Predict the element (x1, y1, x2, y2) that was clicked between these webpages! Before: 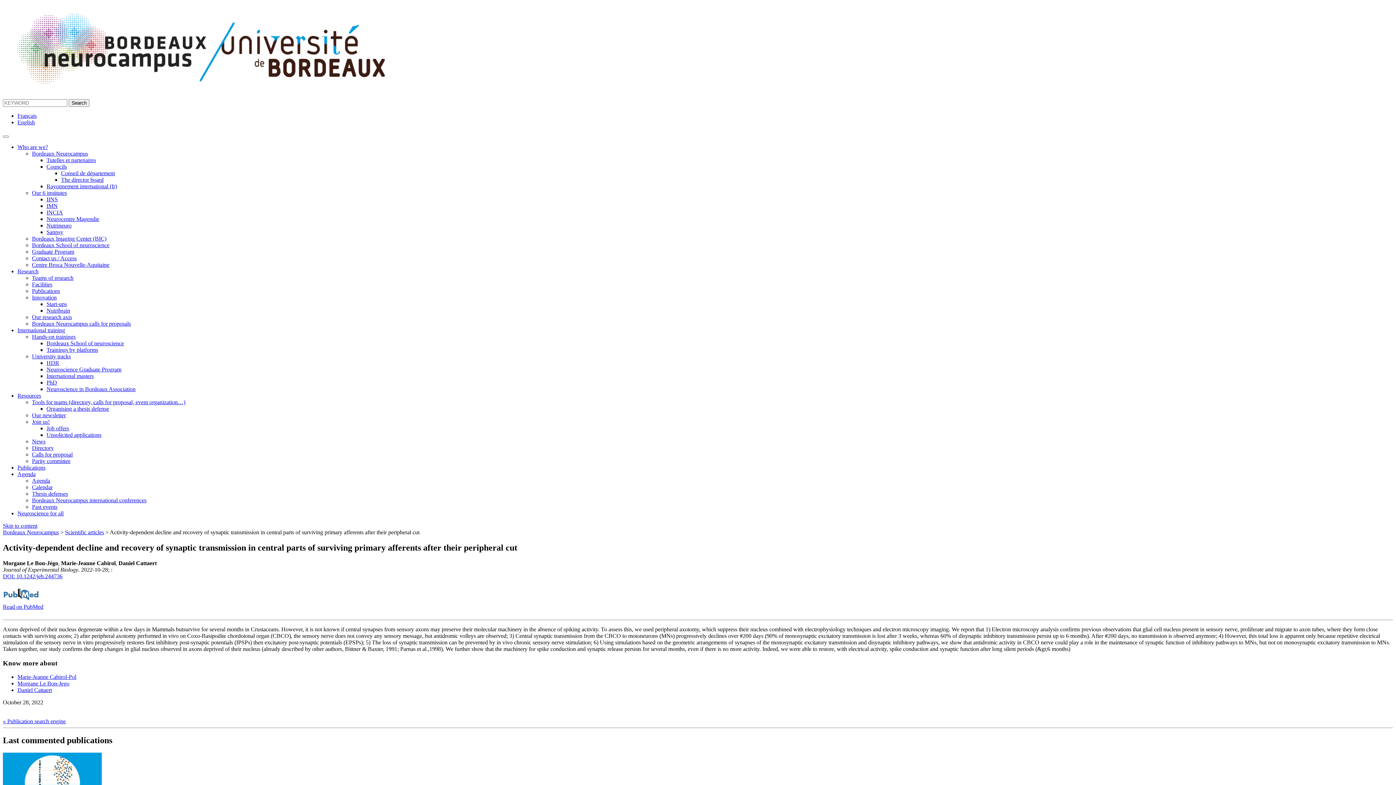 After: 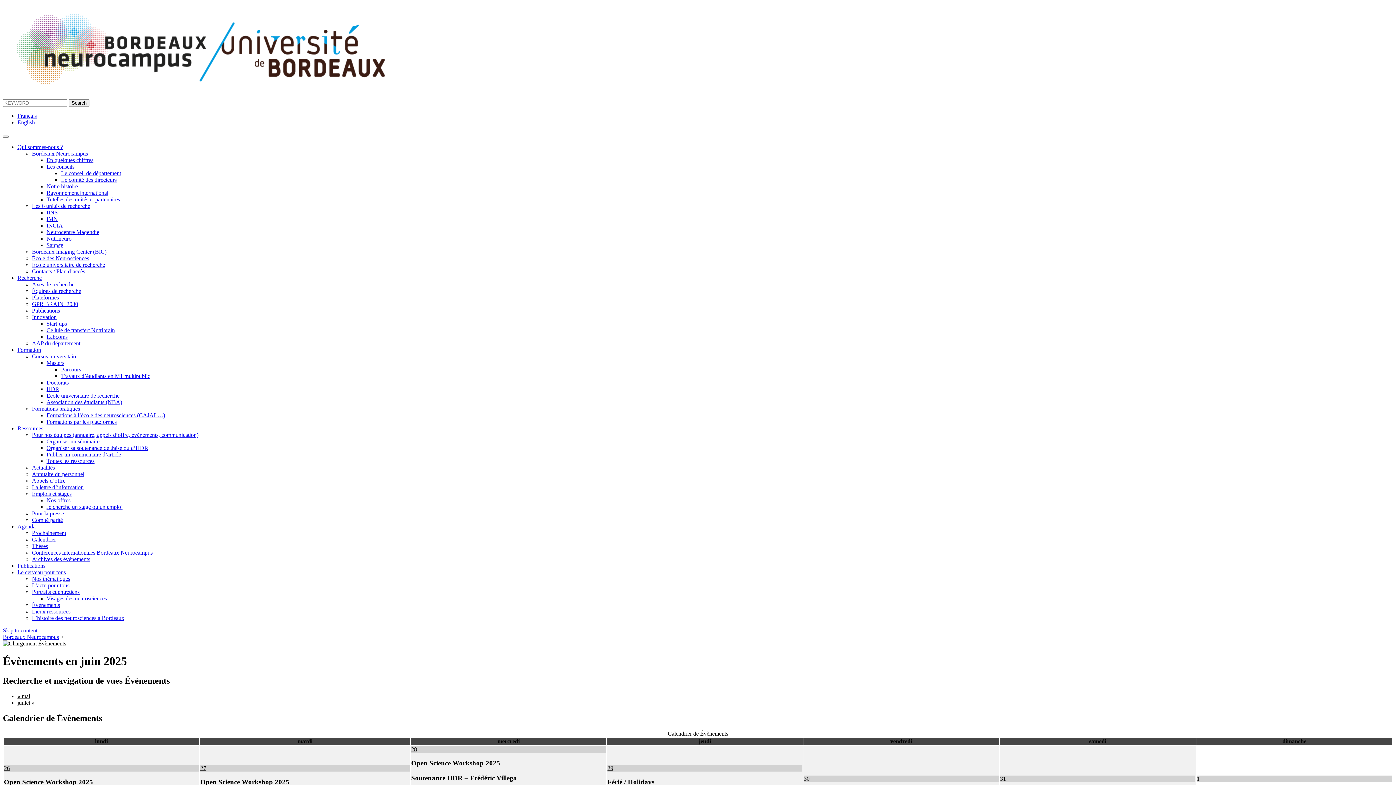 Action: bbox: (32, 484, 52, 490) label: Calendar